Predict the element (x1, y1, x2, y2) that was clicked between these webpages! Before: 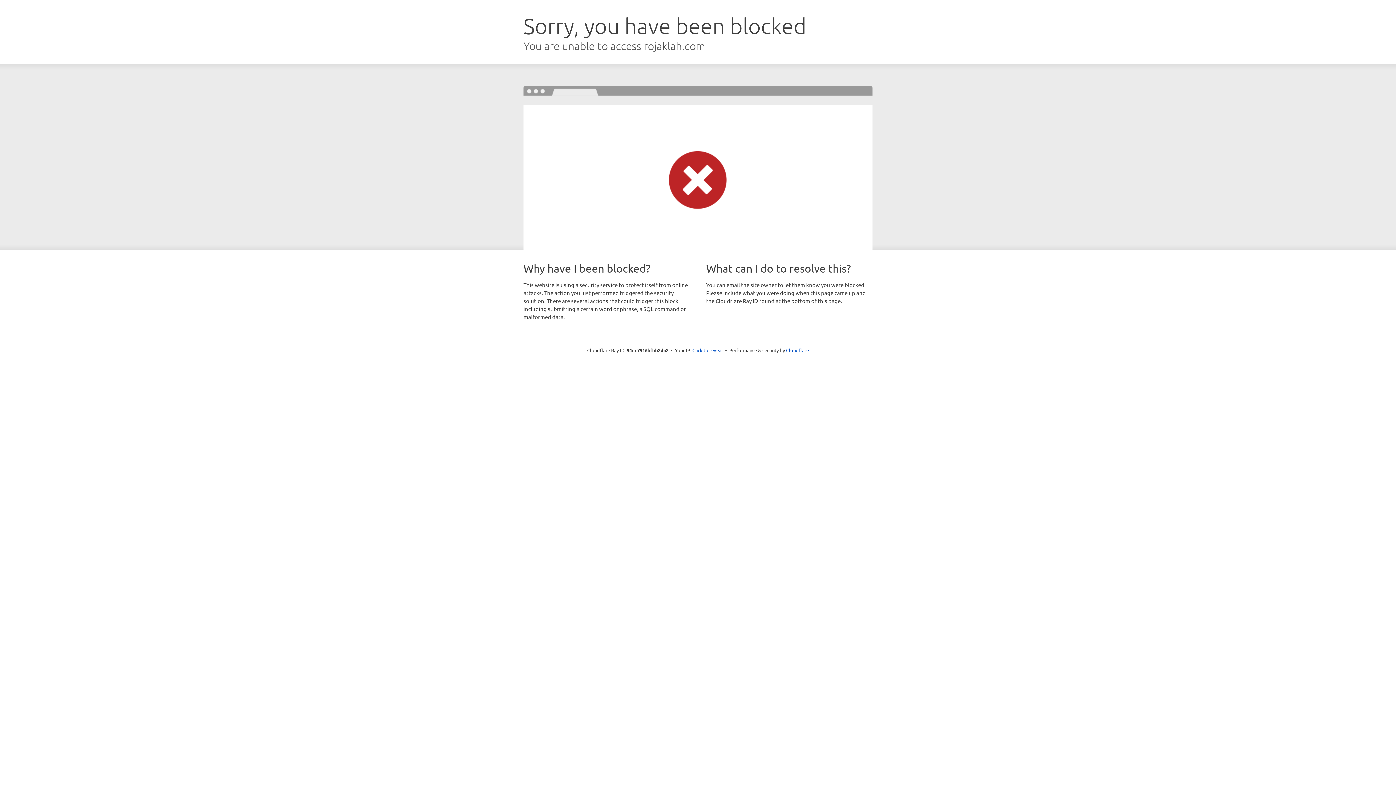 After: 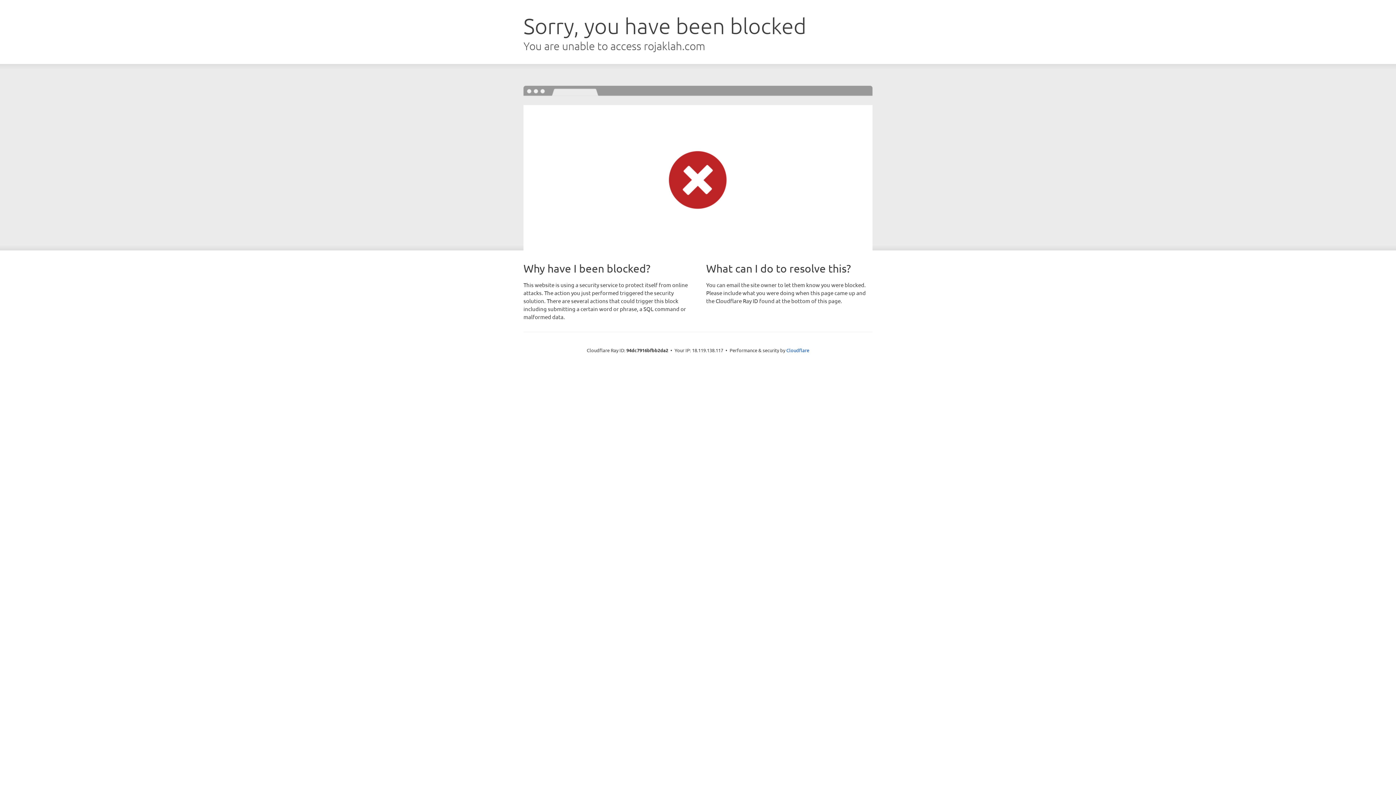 Action: bbox: (692, 346, 723, 353) label: Click to reveal